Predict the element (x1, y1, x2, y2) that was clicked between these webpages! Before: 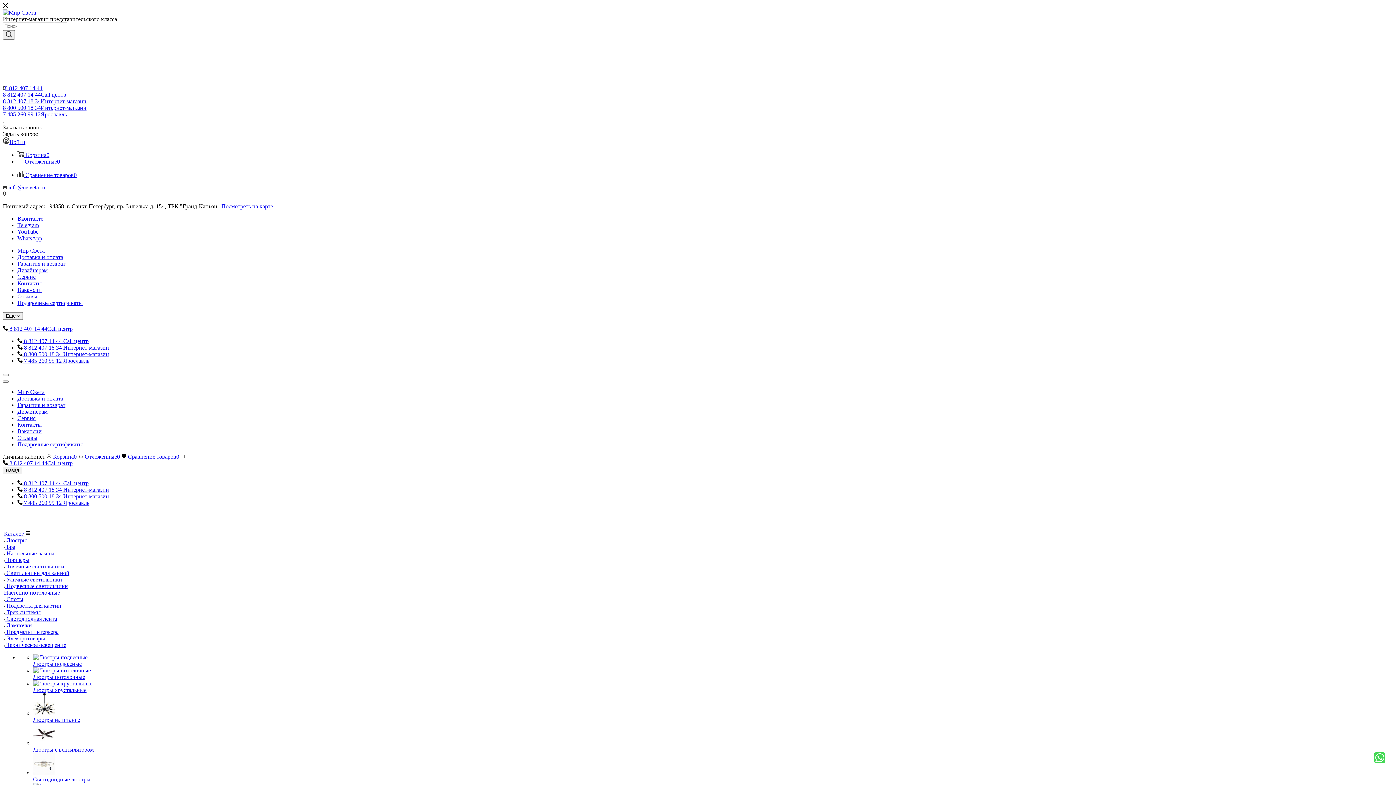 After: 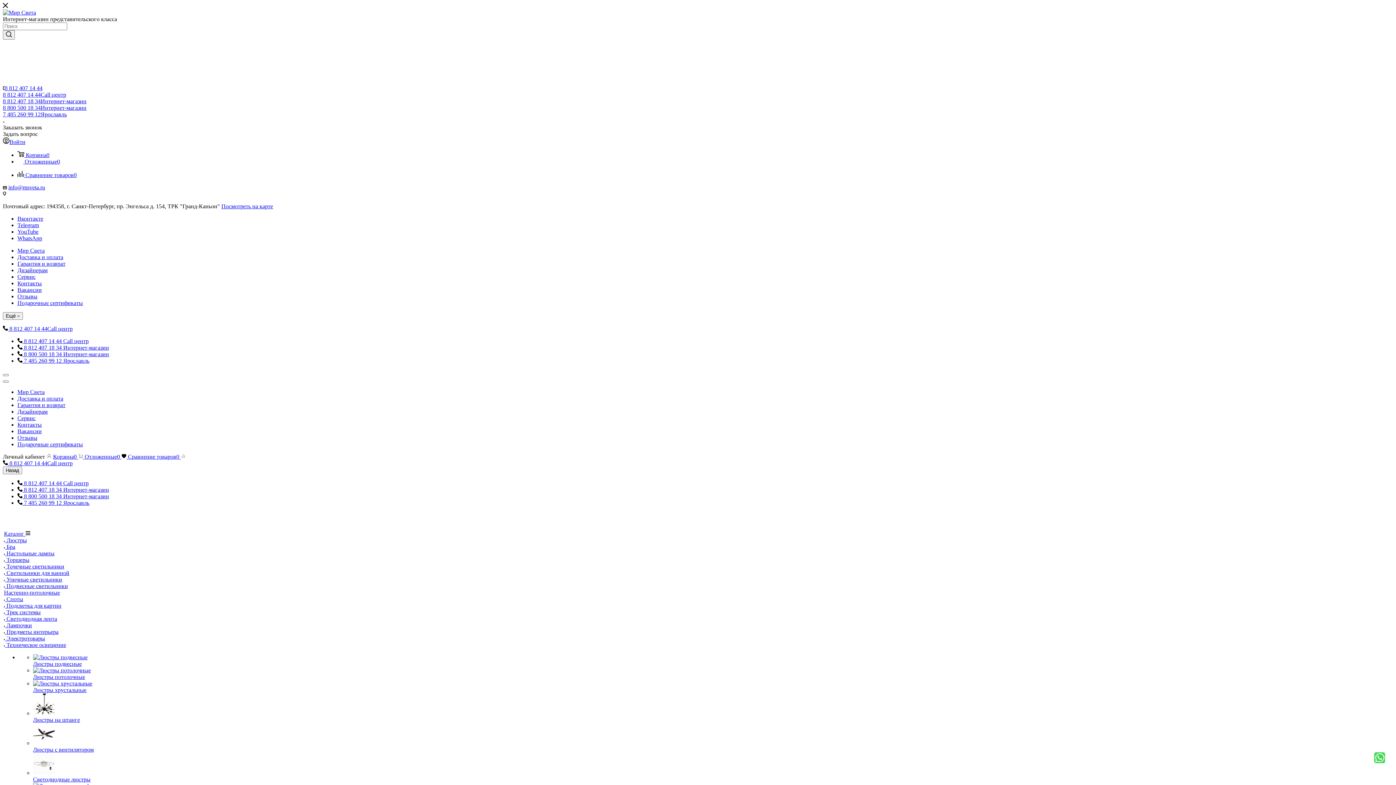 Action: bbox: (17, 344, 109, 350) label:  8 812 407 18 34 Интернет-магазин